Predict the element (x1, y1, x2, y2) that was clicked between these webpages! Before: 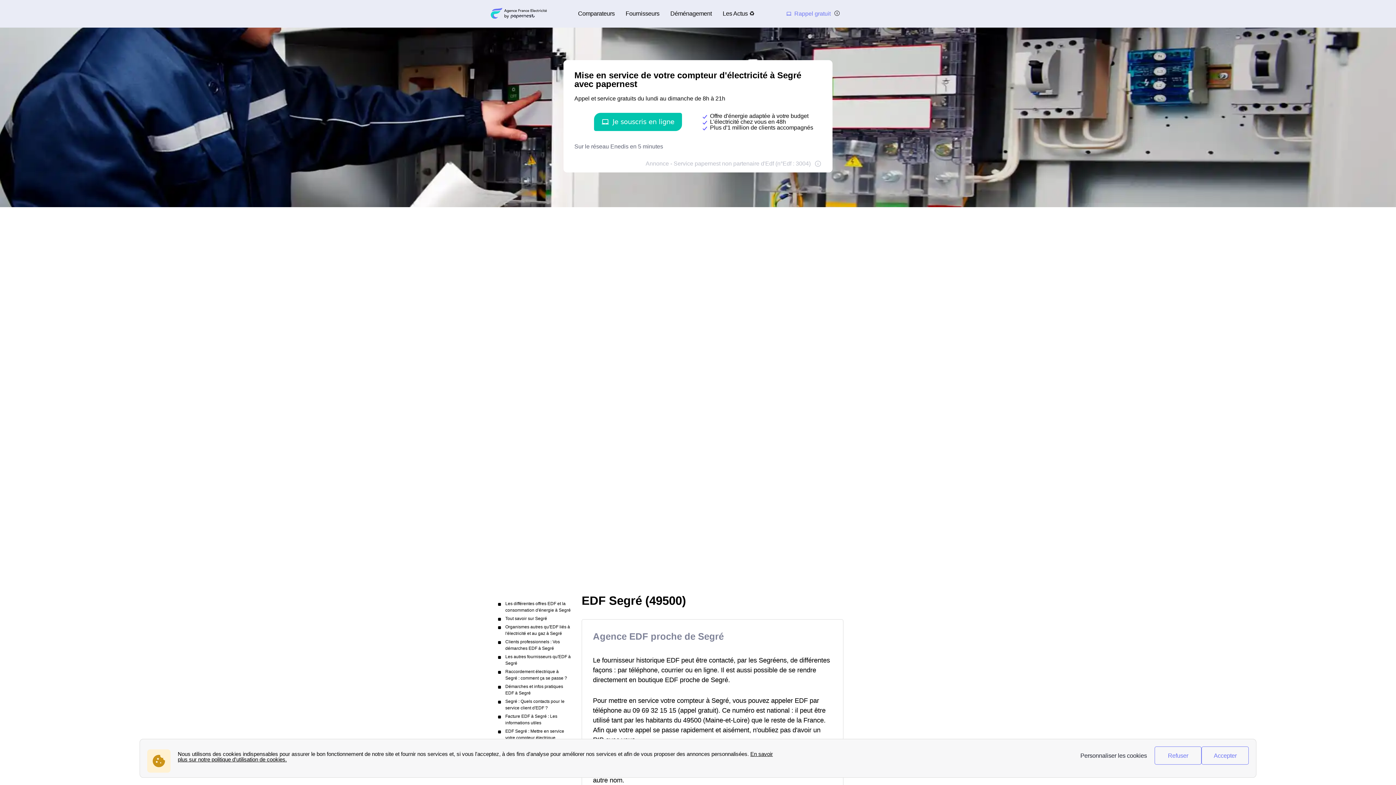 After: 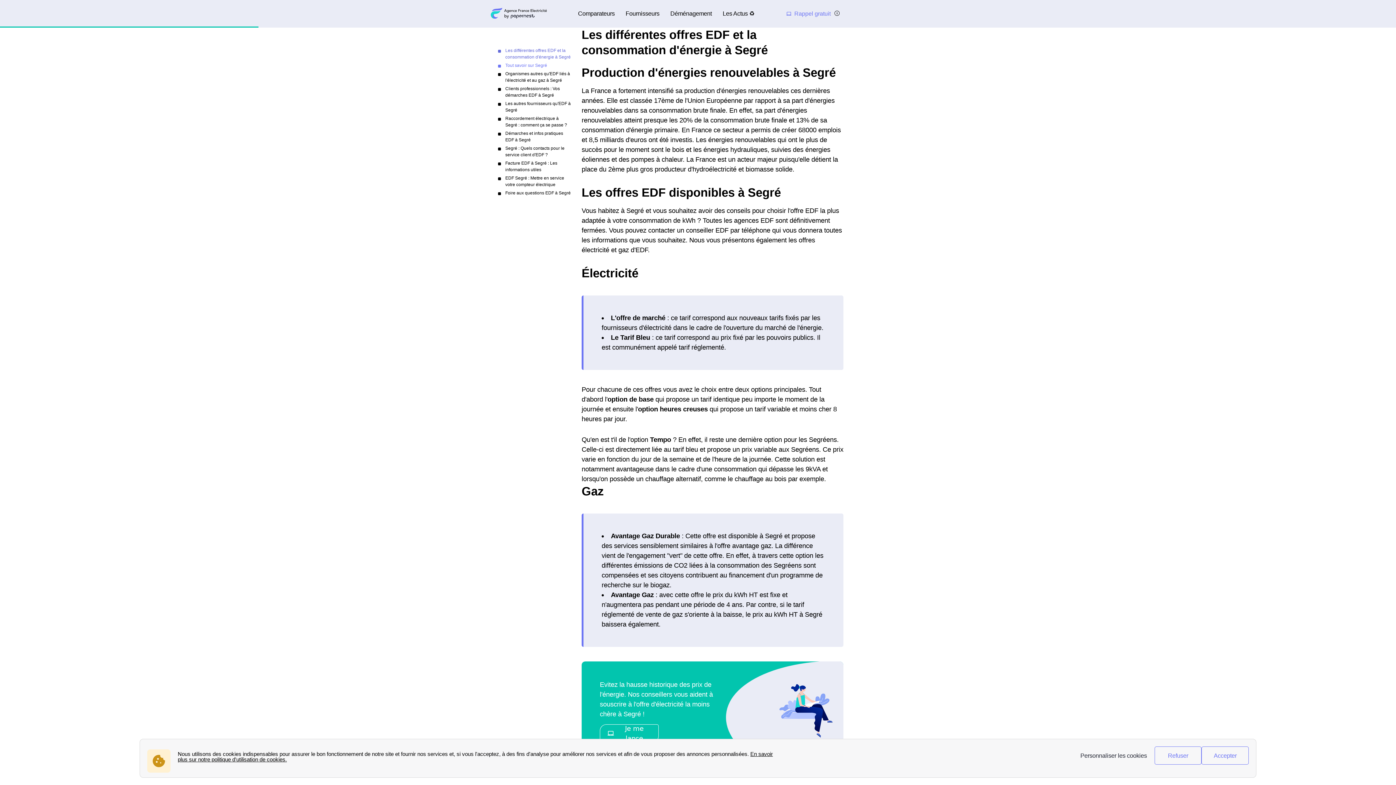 Action: label: Tout savoir sur Segré bbox: (505, 616, 547, 621)